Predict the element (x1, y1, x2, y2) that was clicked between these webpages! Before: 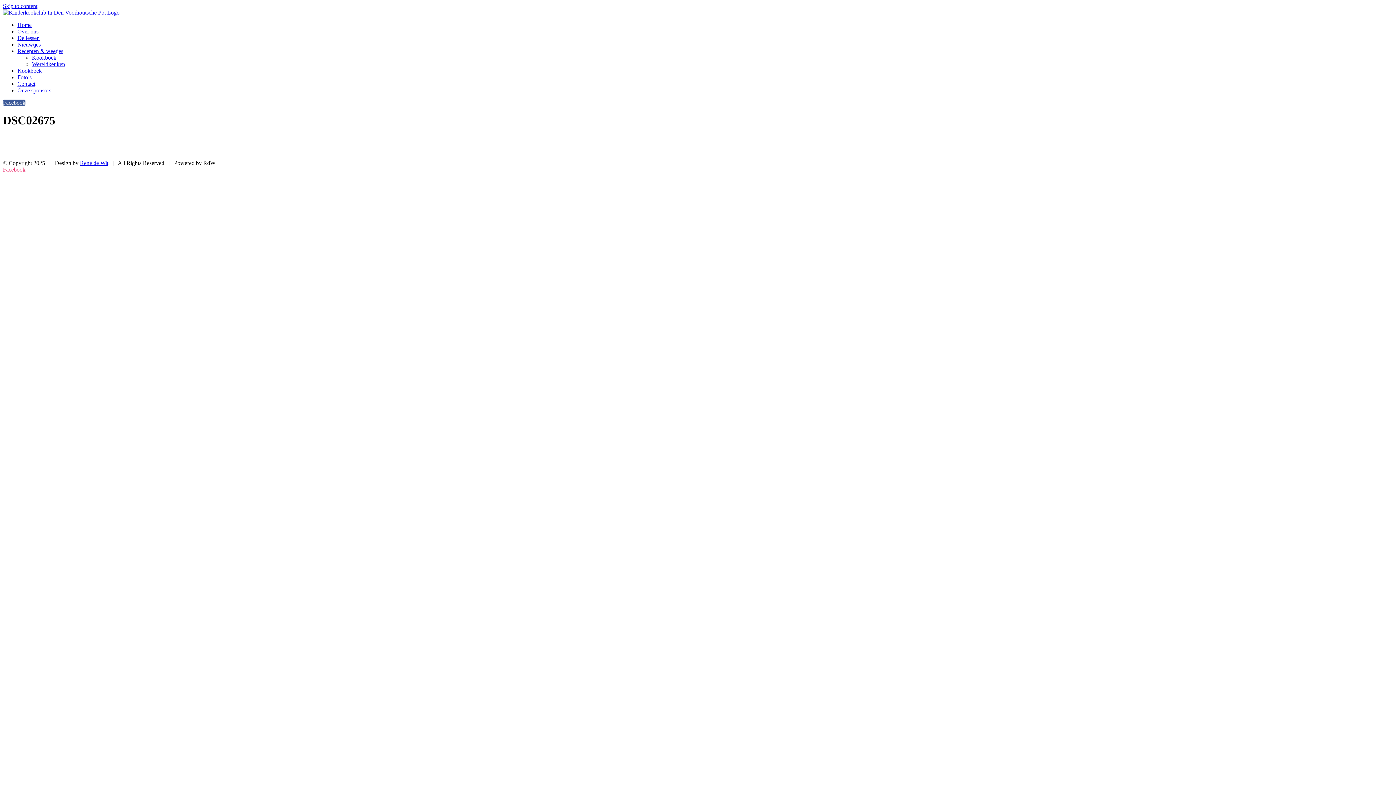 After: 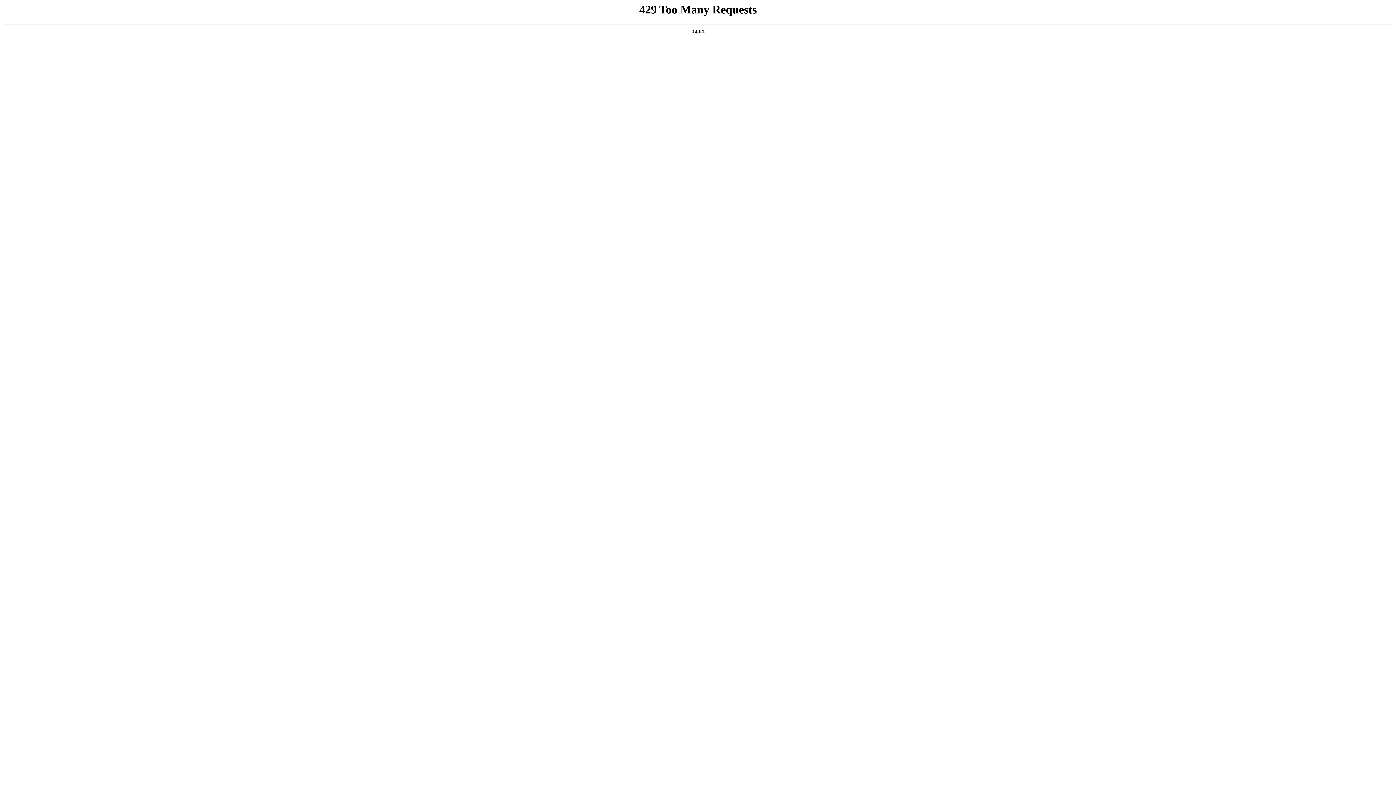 Action: label: Over ons bbox: (17, 28, 38, 34)